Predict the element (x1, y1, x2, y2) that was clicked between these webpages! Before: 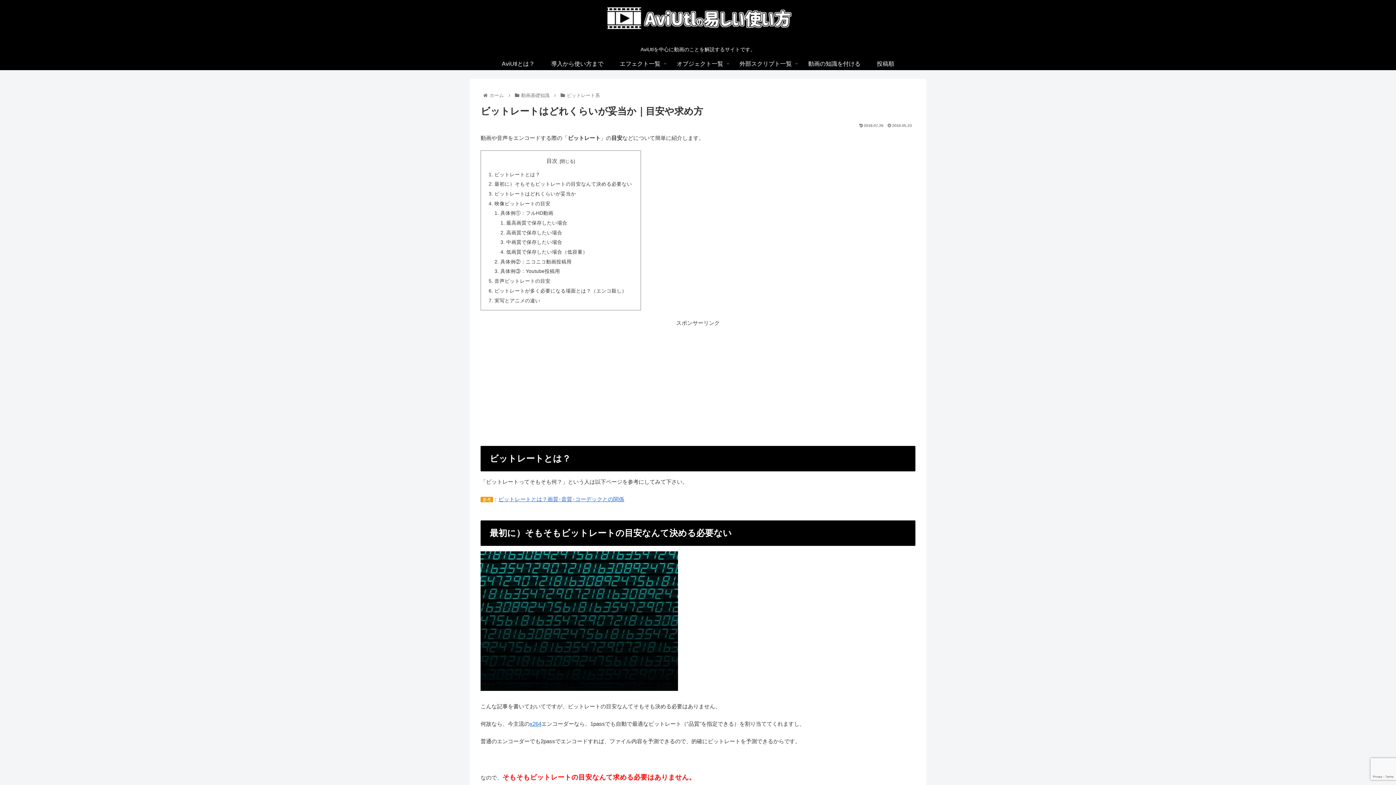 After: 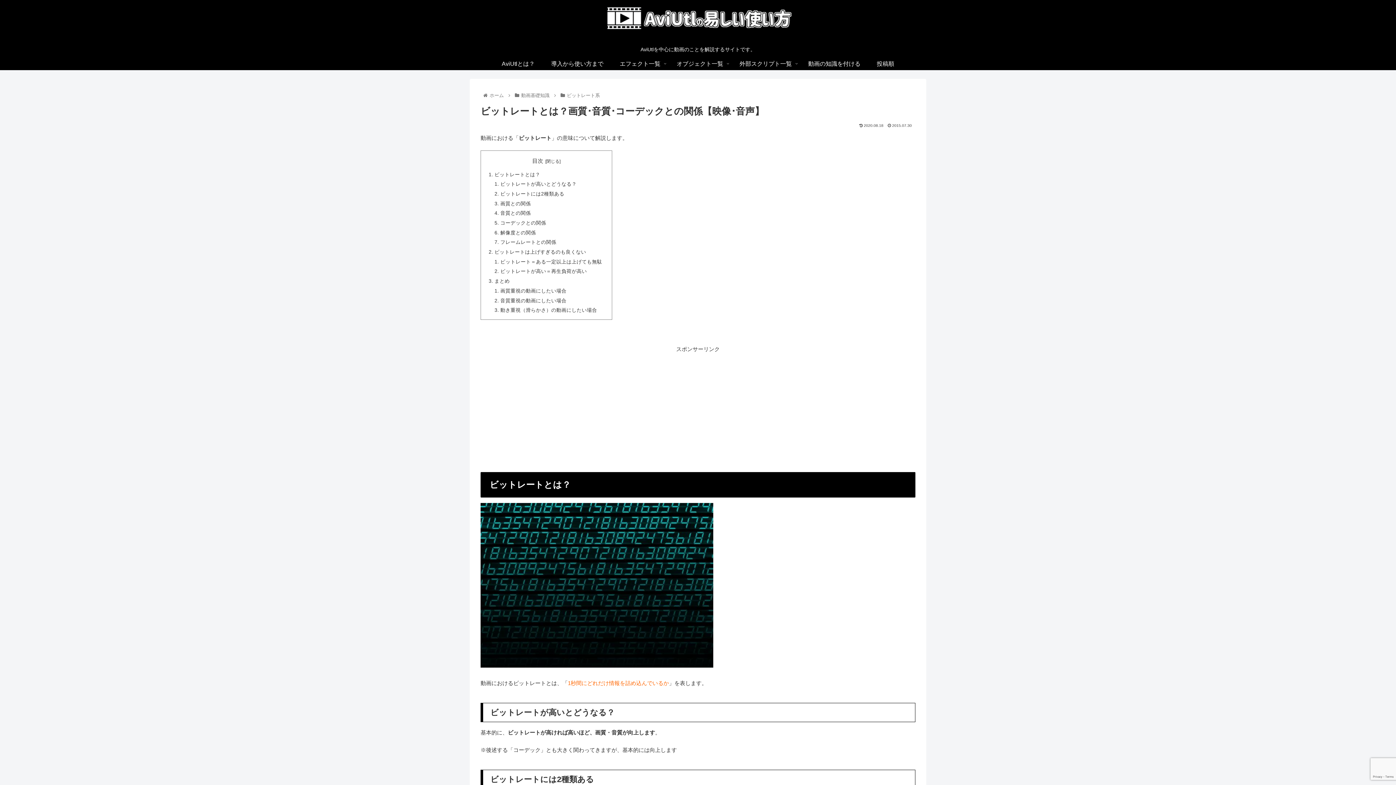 Action: label: ビットレートとは？画質･音質･コーデックとの関係 bbox: (498, 496, 624, 502)